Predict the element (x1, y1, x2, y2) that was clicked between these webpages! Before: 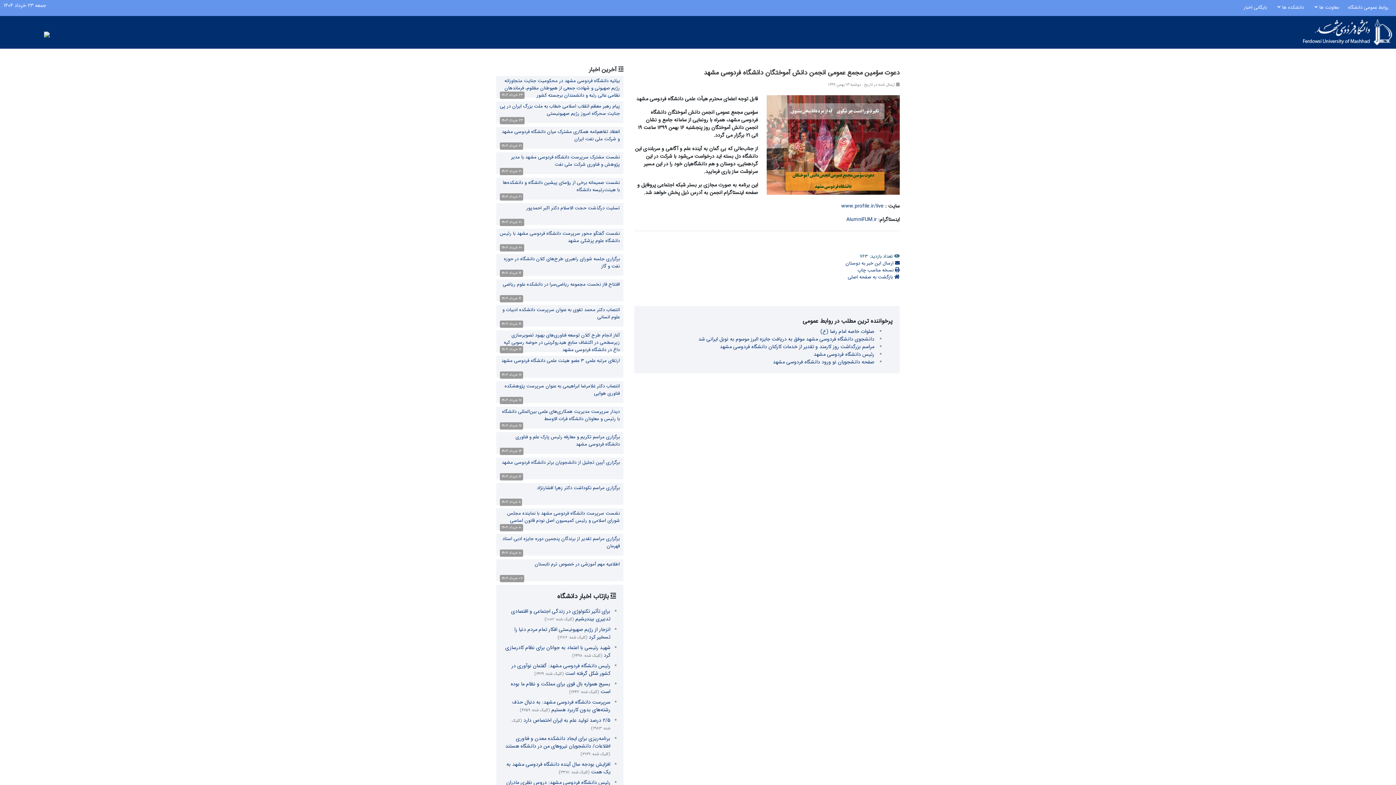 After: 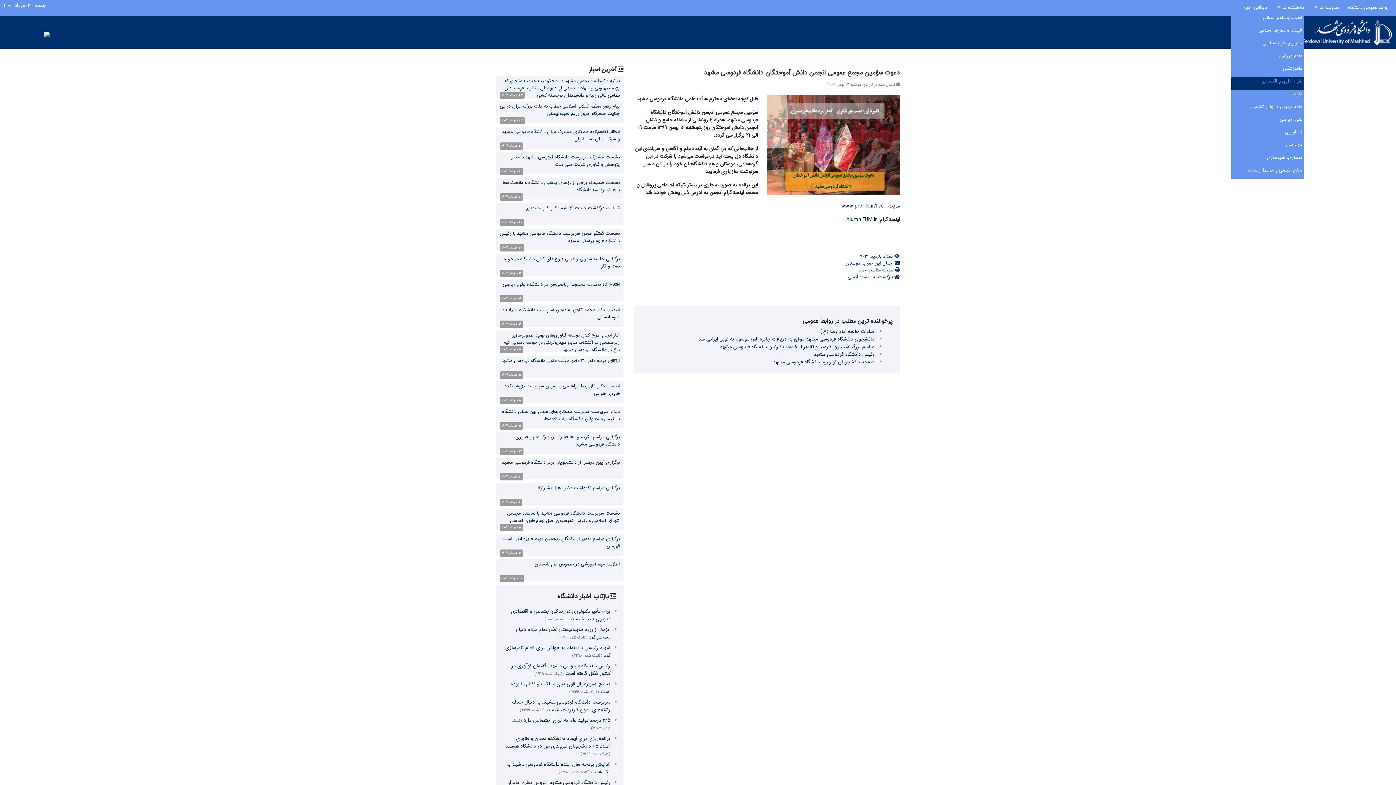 Action: bbox: (1260, 77, 1304, 85) label: علوم اداری و اقتصادی